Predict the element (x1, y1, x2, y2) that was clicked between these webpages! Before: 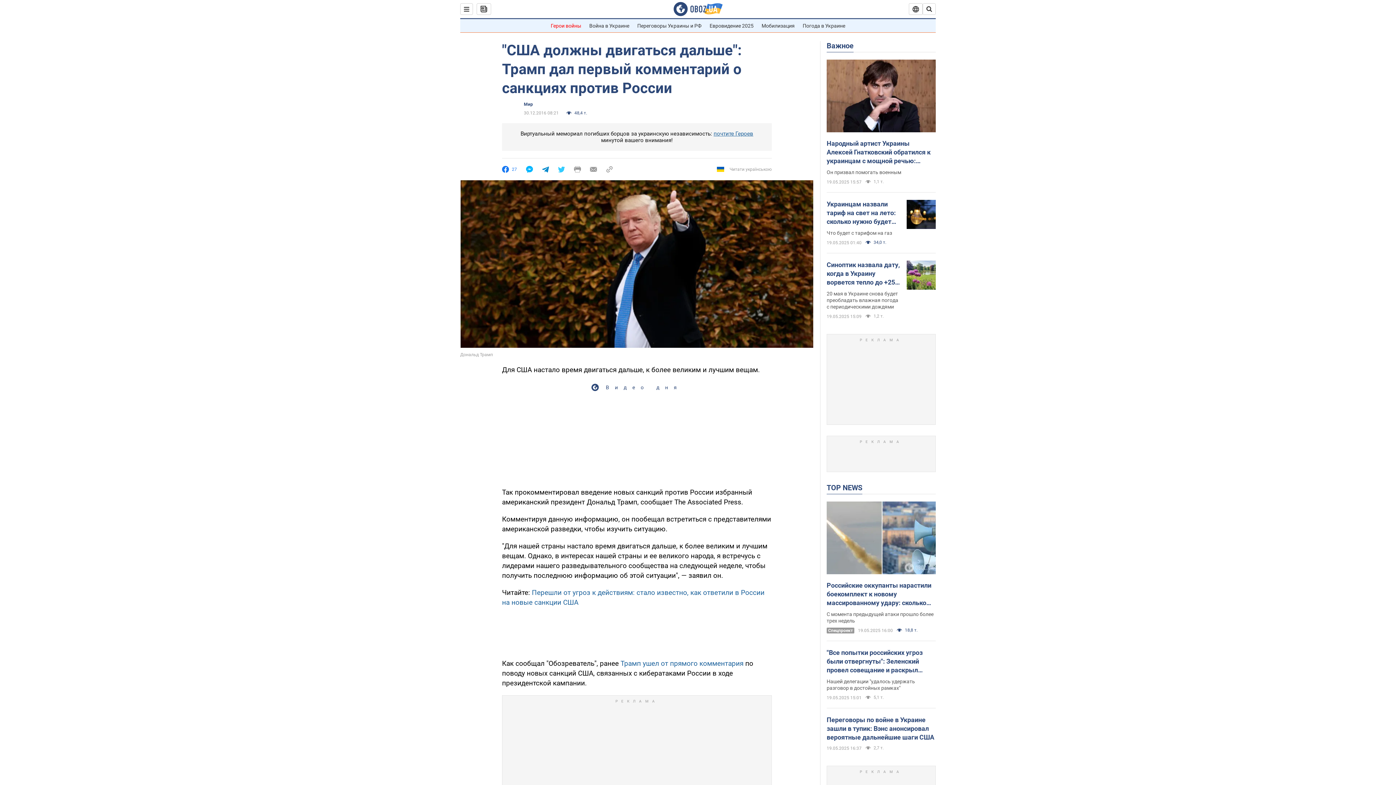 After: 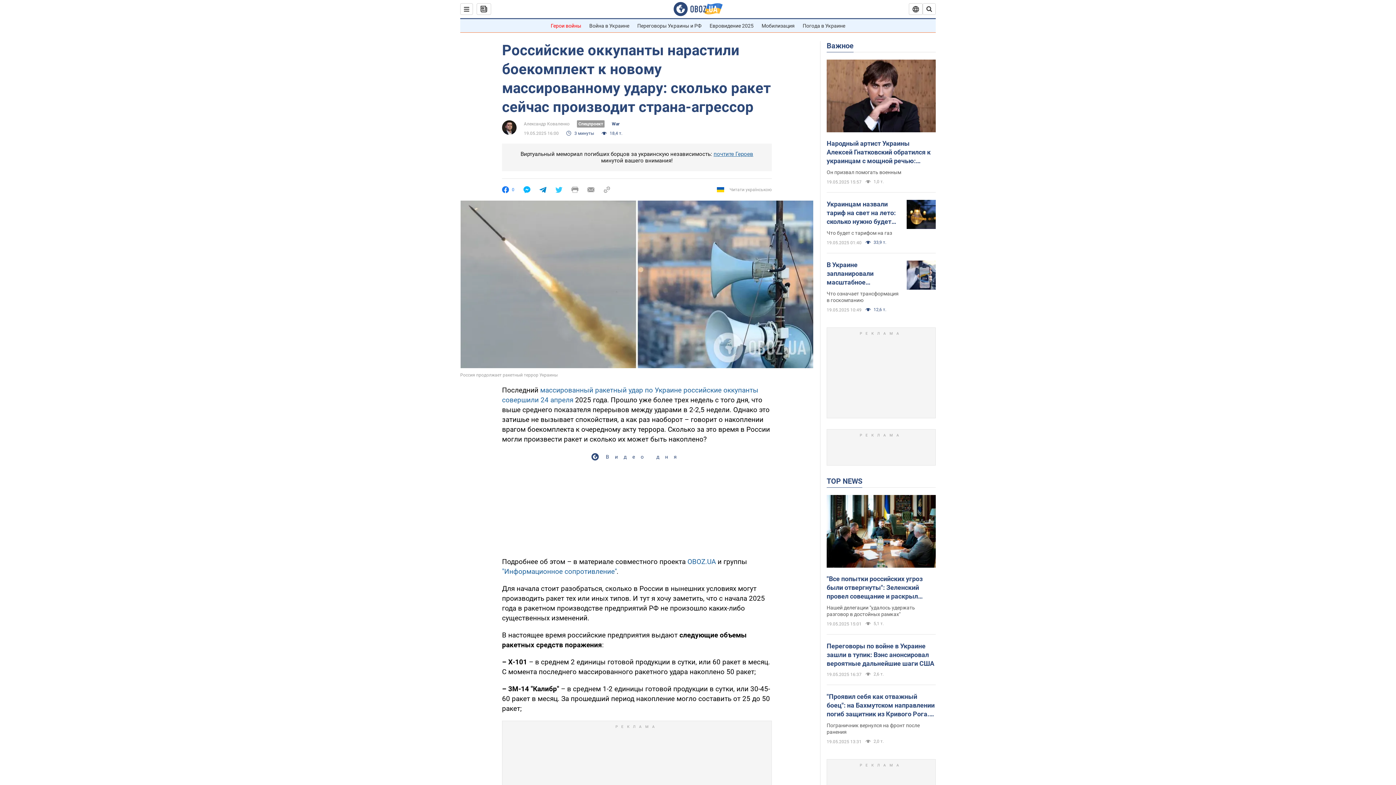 Action: bbox: (826, 611, 936, 624) label: С момента предыдущей атаки прошло более трех недель